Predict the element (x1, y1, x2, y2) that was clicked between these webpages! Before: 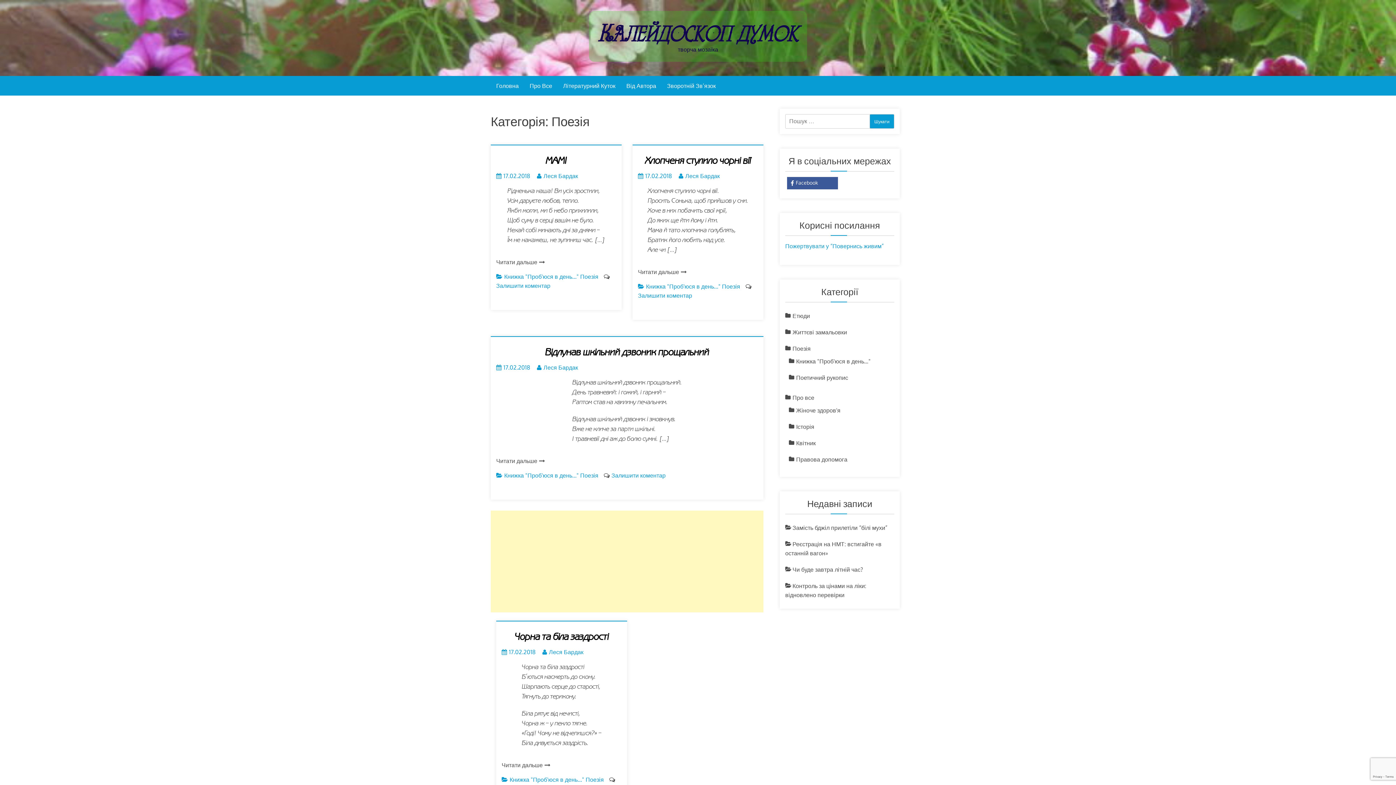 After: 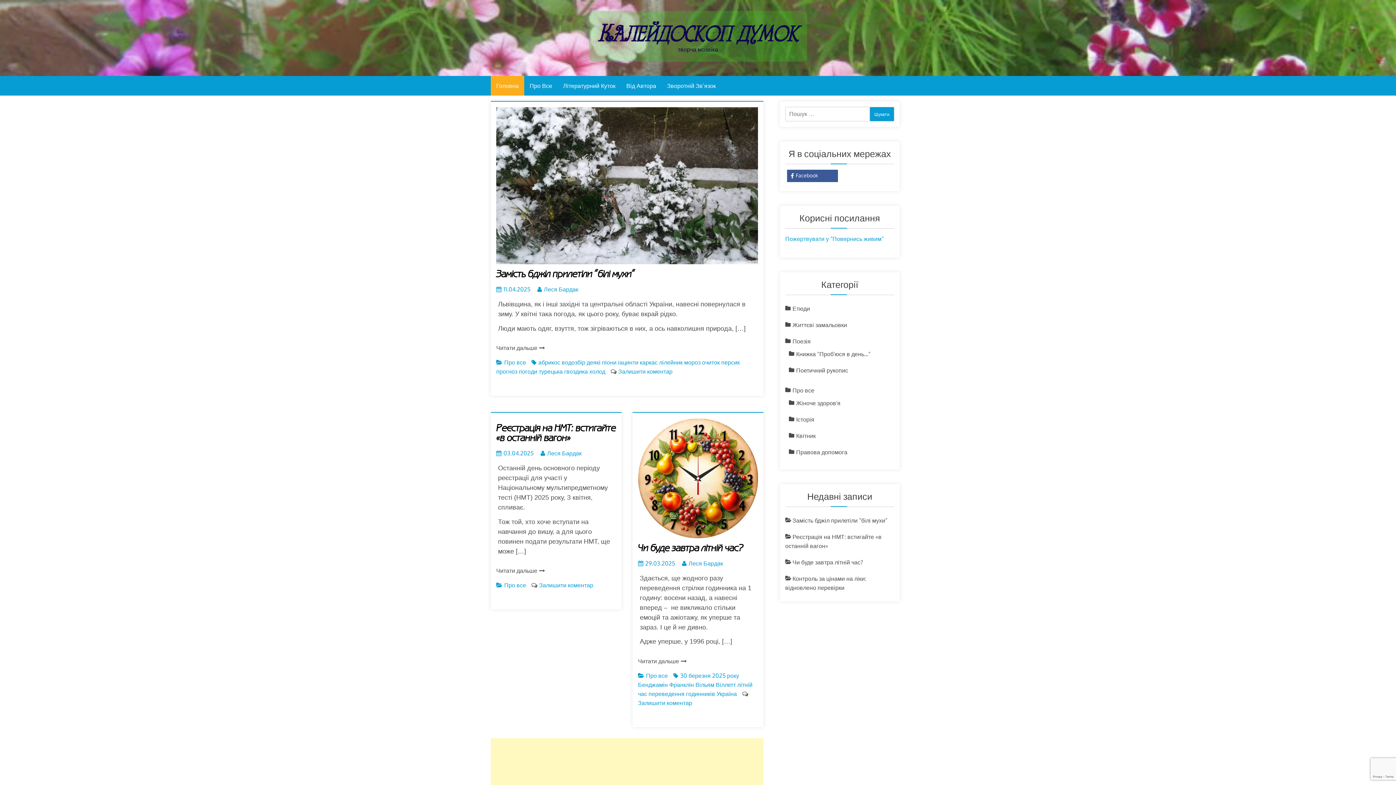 Action: bbox: (549, 648, 583, 655) label: Леся Бардак